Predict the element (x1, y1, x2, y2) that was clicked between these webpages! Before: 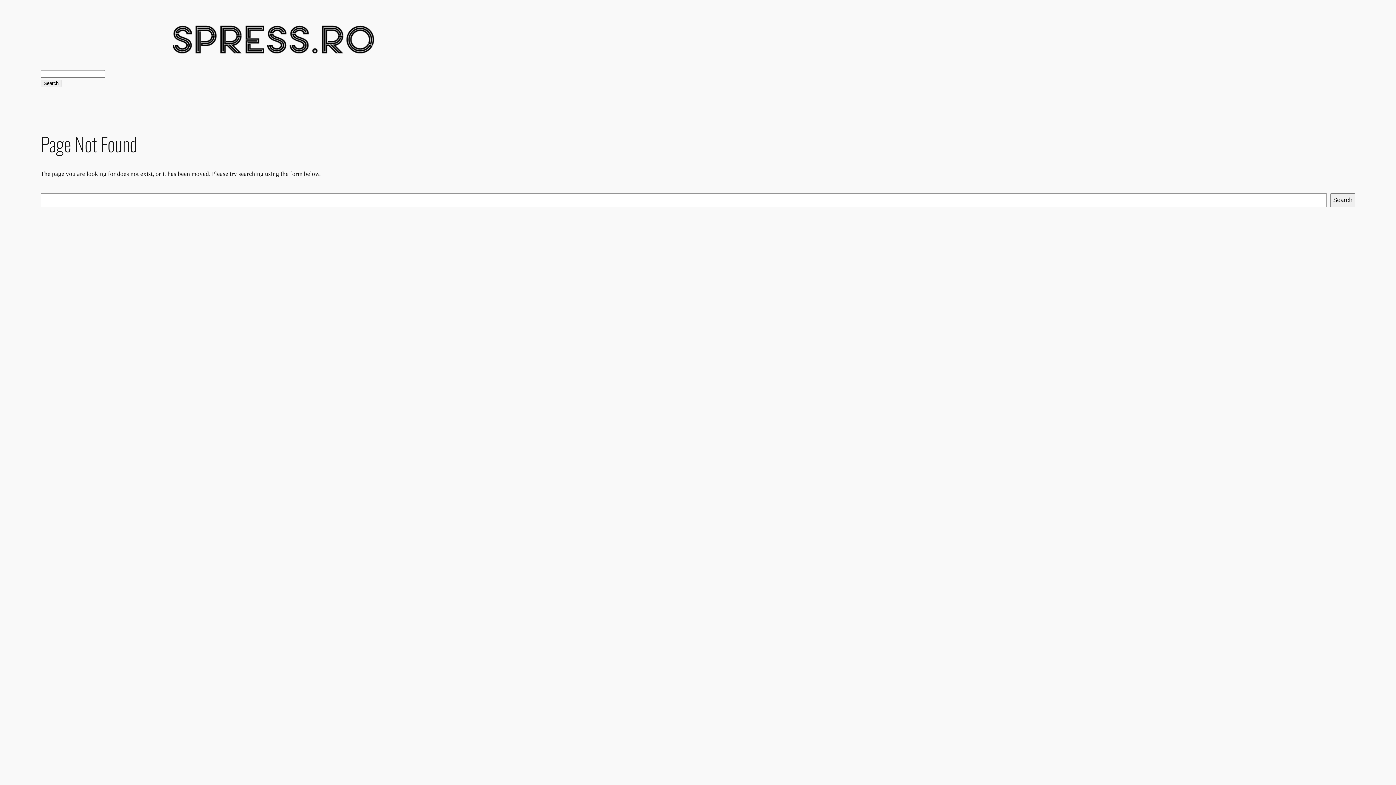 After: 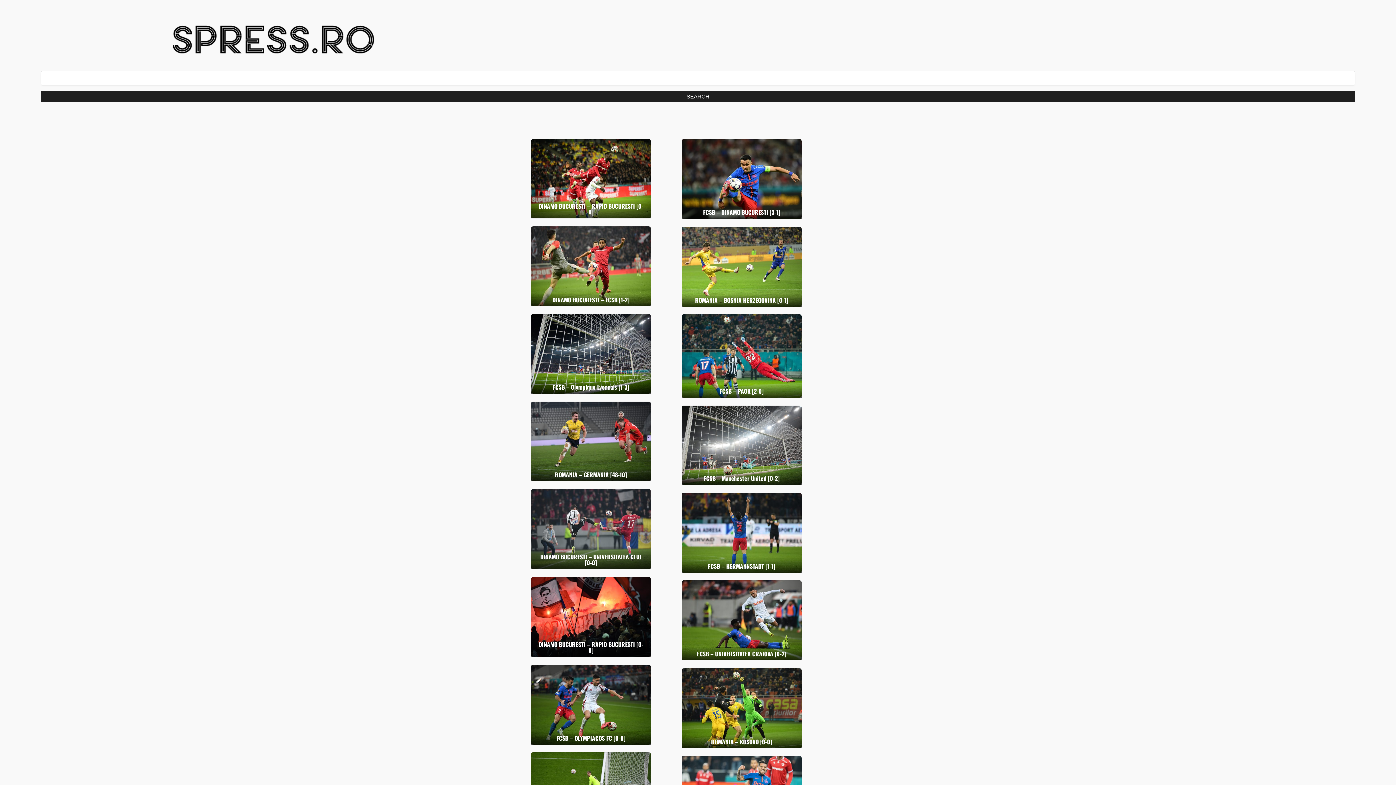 Action: bbox: (155, 10, 391, 69)